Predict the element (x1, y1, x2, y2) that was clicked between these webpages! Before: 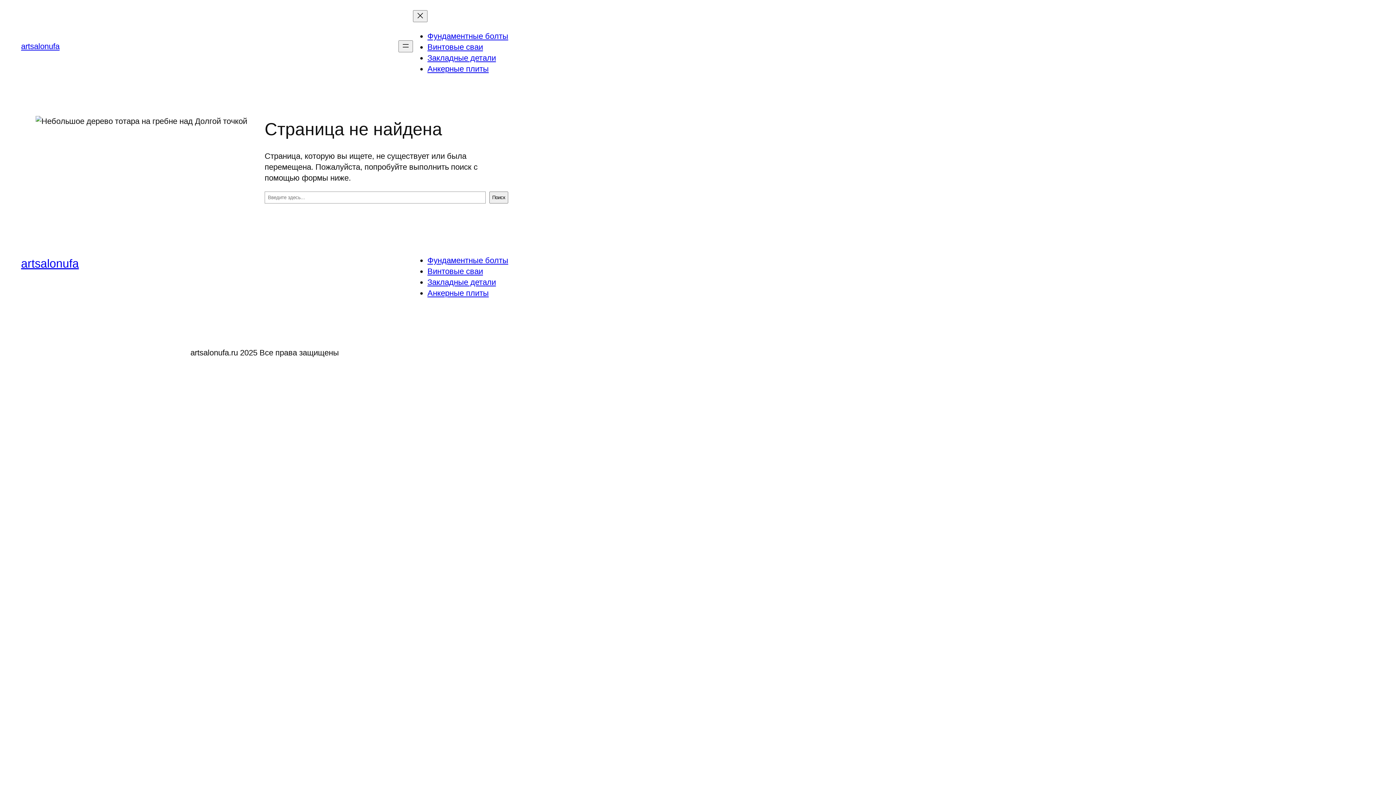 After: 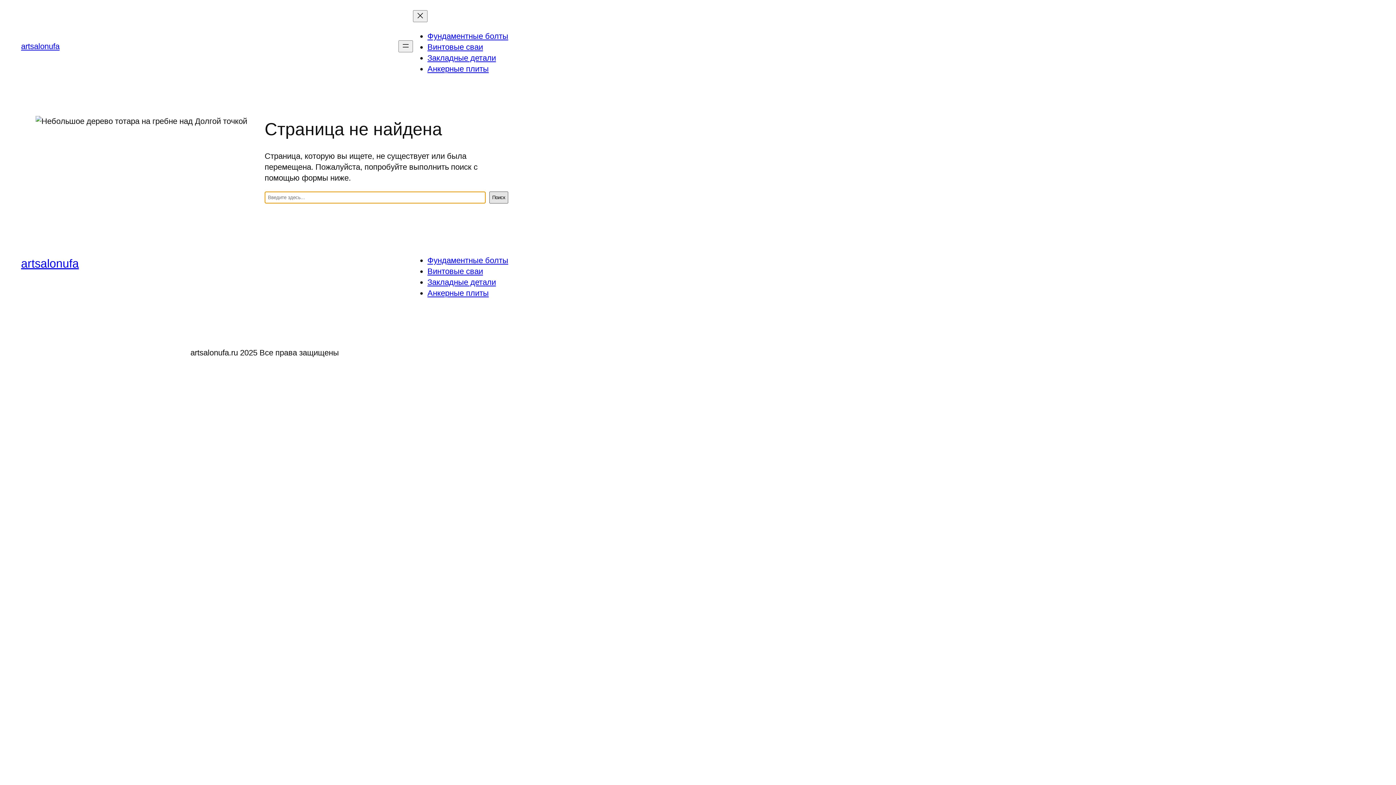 Action: label: Поиск bbox: (489, 191, 508, 203)